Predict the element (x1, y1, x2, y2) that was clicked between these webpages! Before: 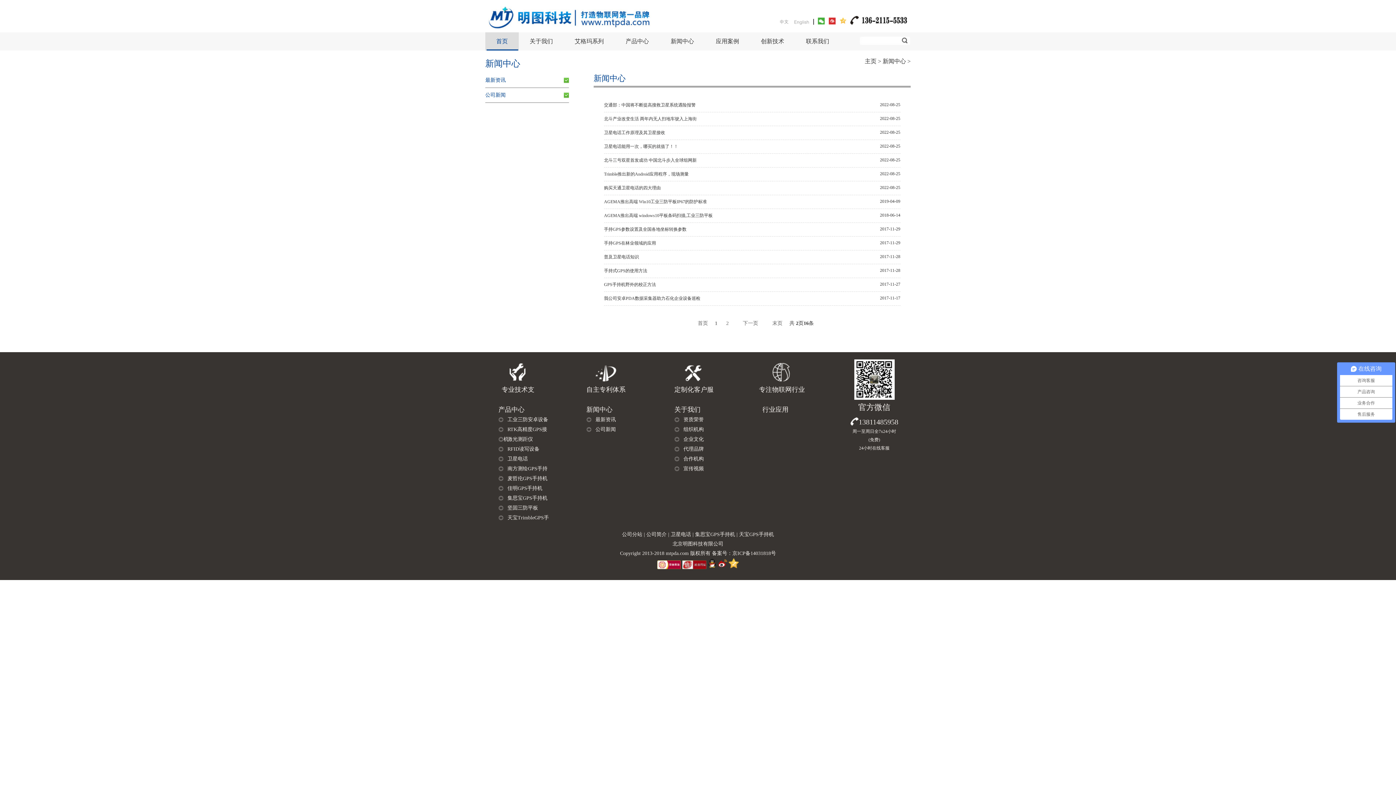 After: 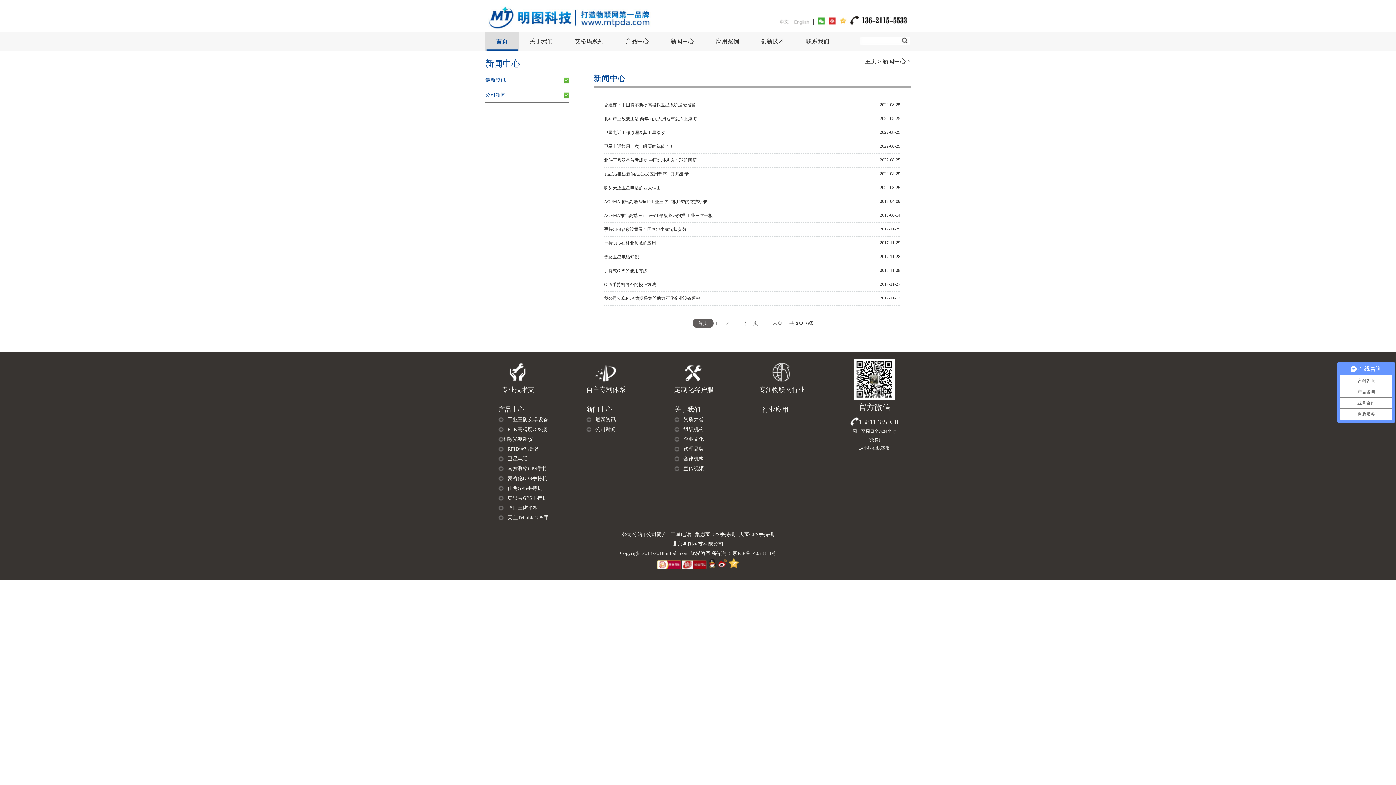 Action: label: 首页 bbox: (692, 318, 713, 328)